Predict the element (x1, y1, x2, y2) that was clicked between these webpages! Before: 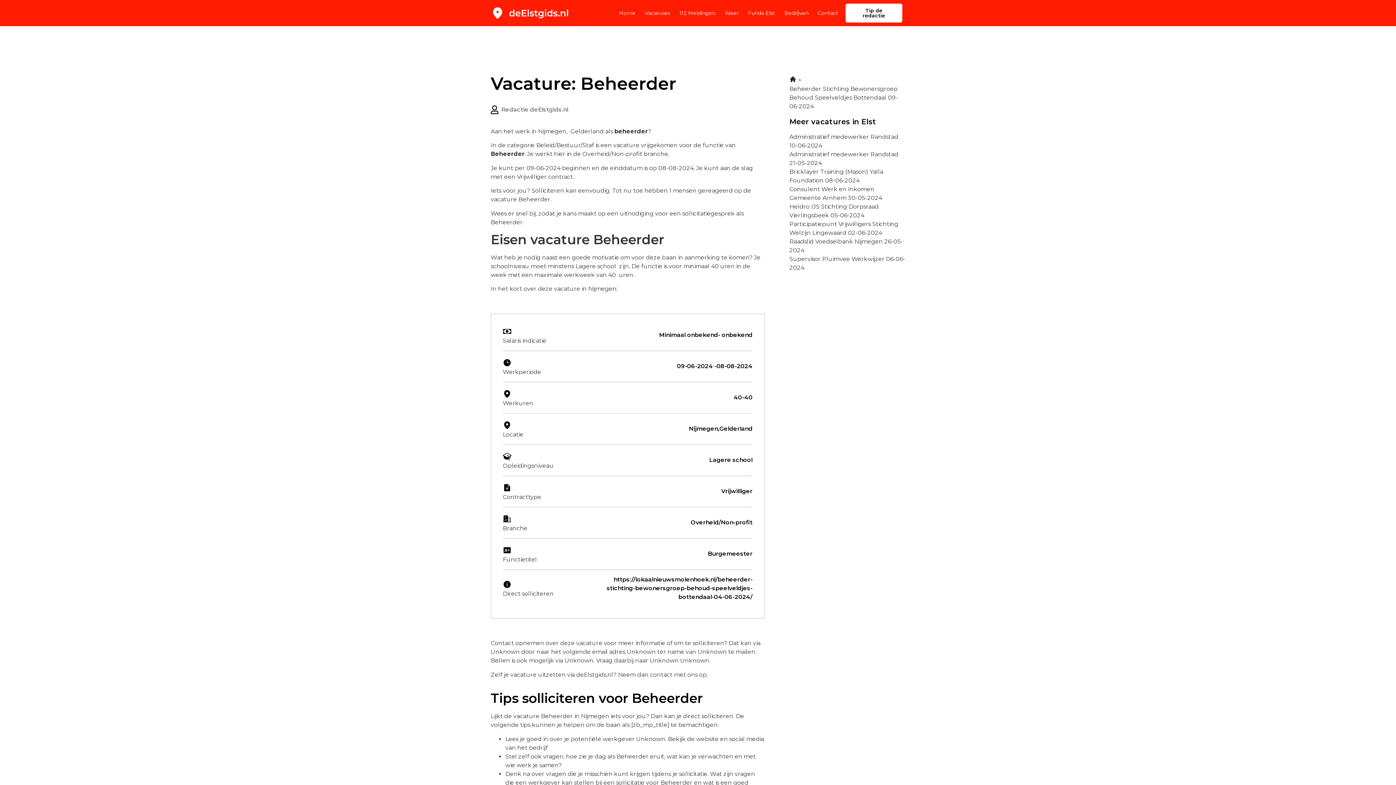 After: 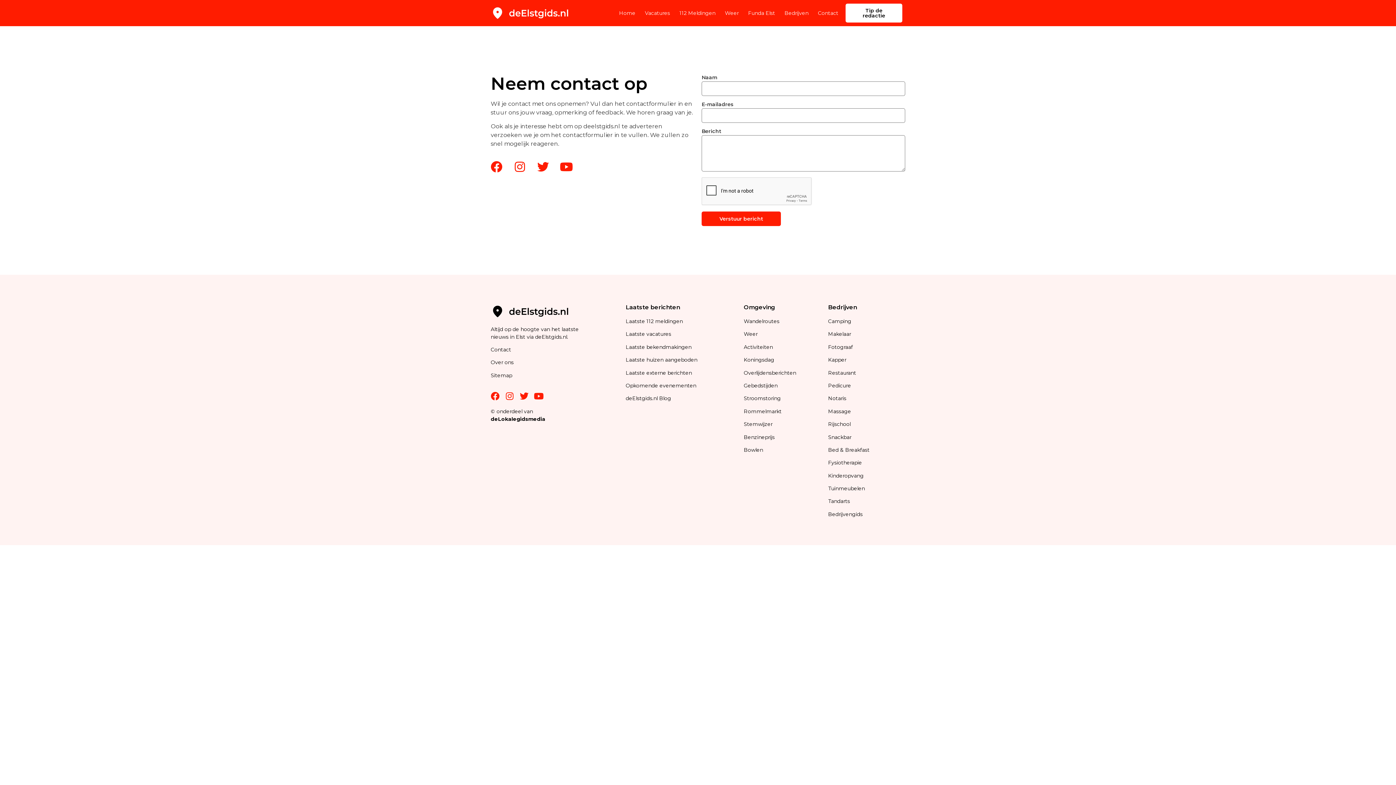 Action: label: Contact bbox: (818, 4, 838, 21)